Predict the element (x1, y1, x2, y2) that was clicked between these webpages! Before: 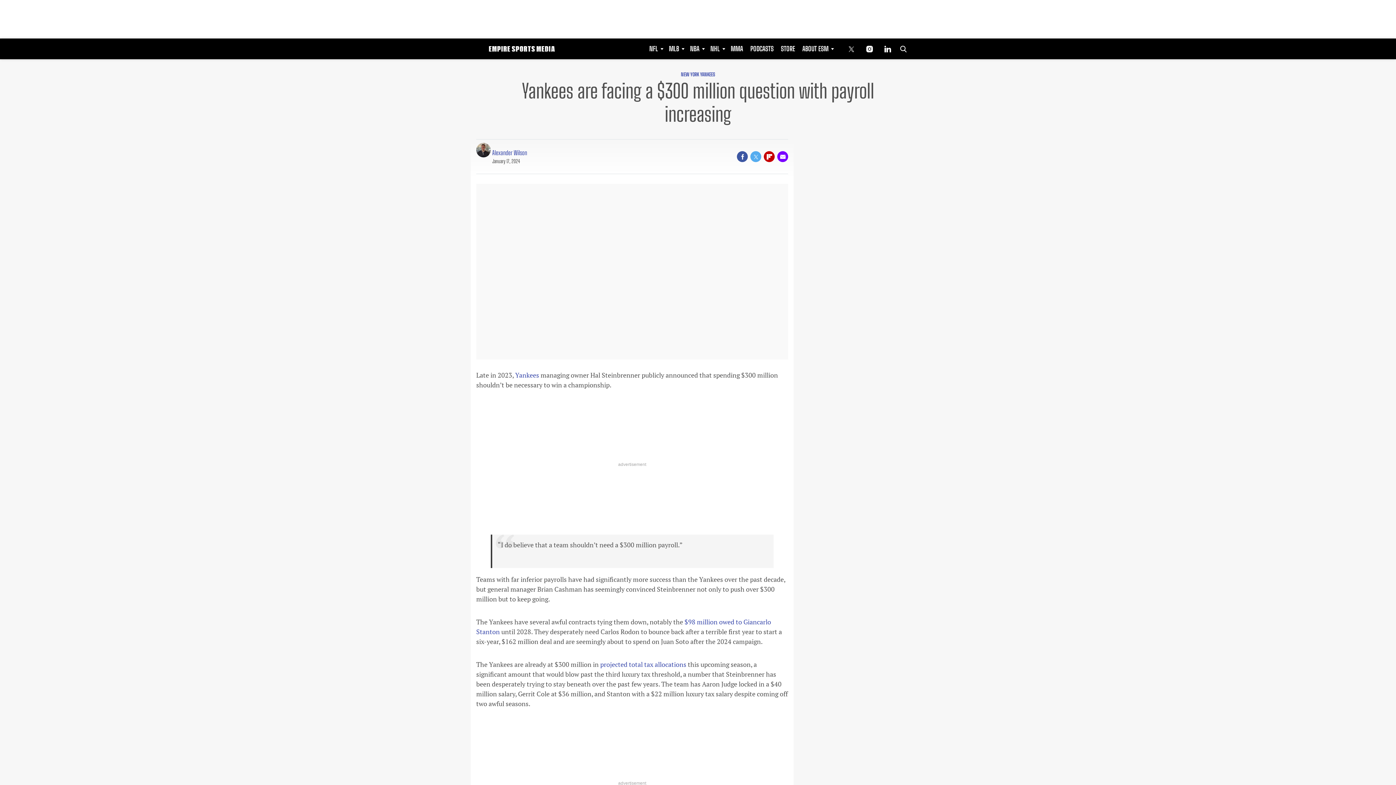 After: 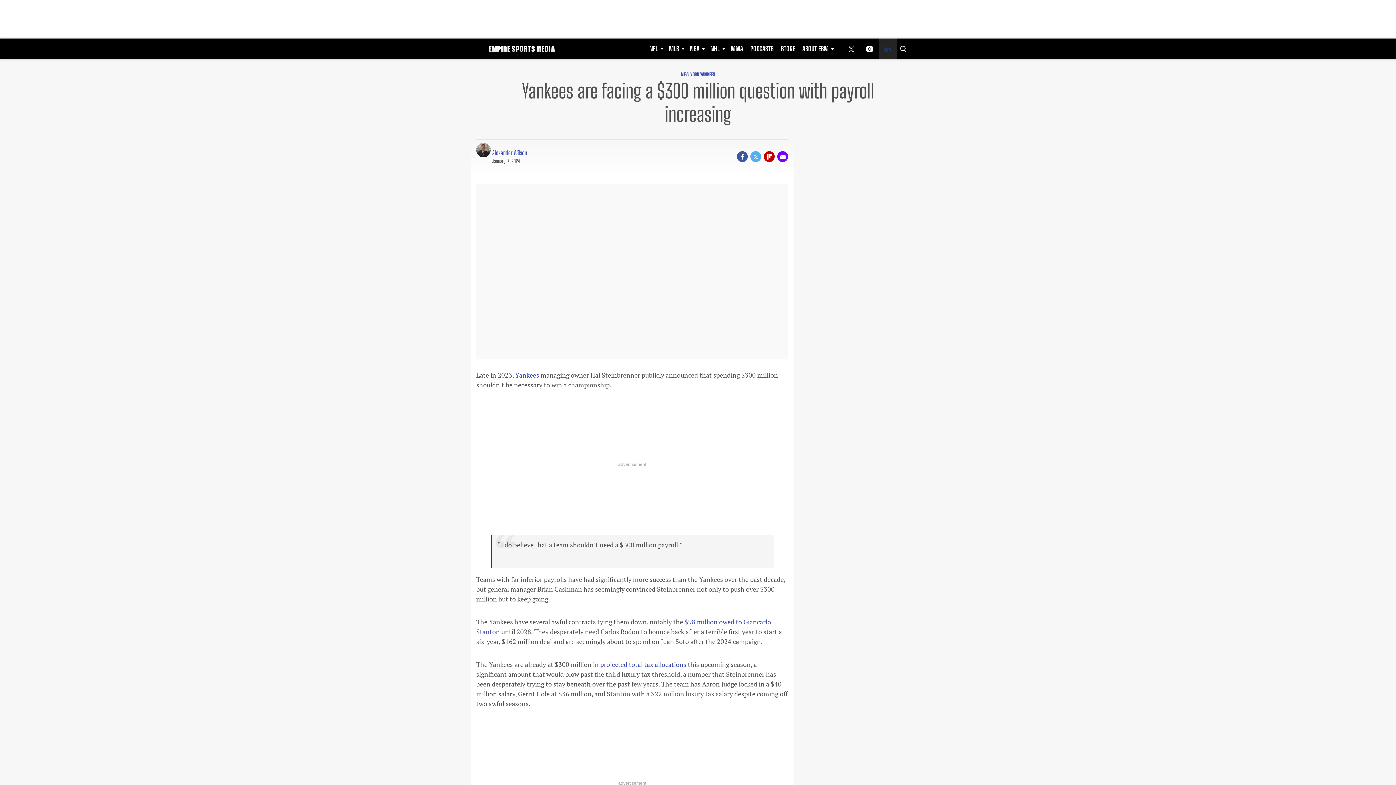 Action: label: (opens in a new tab) bbox: (878, 38, 897, 59)